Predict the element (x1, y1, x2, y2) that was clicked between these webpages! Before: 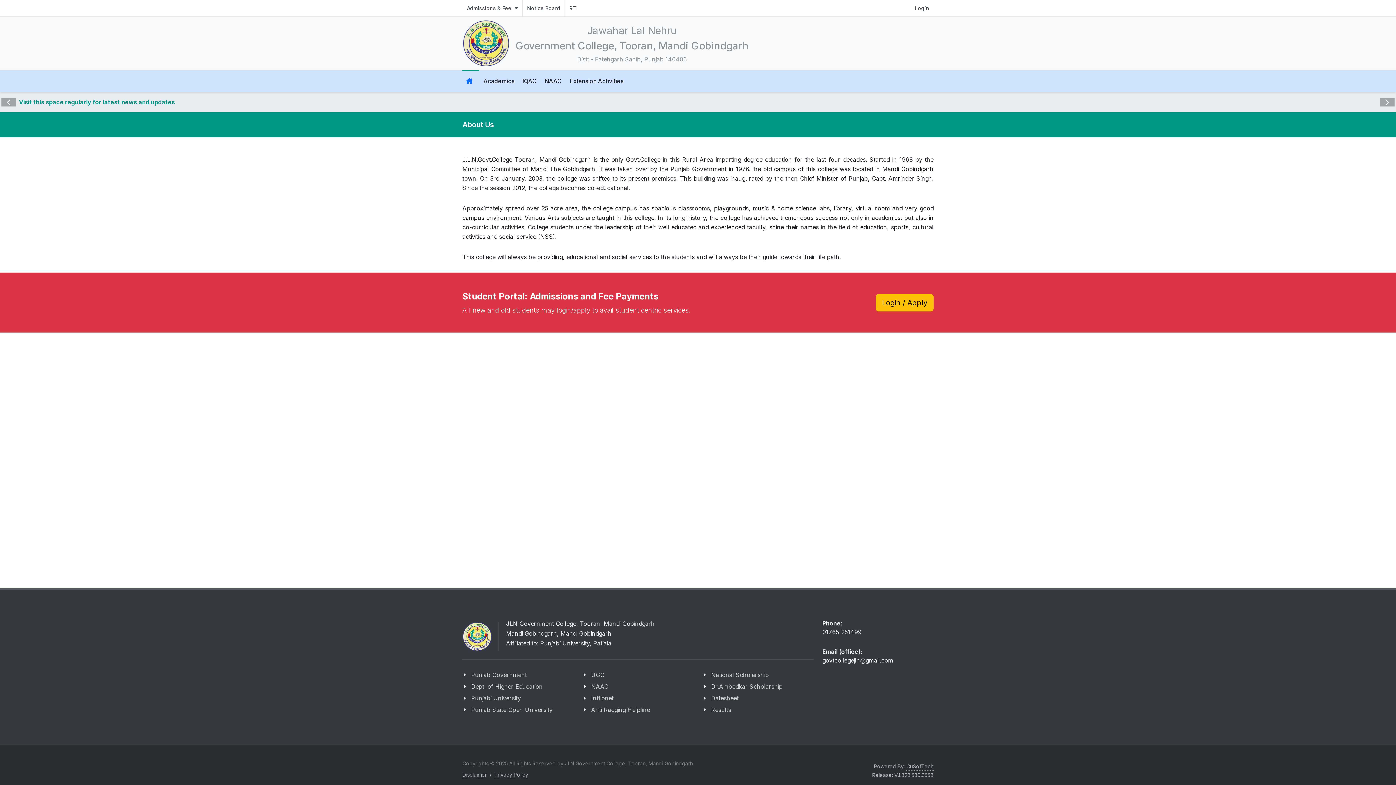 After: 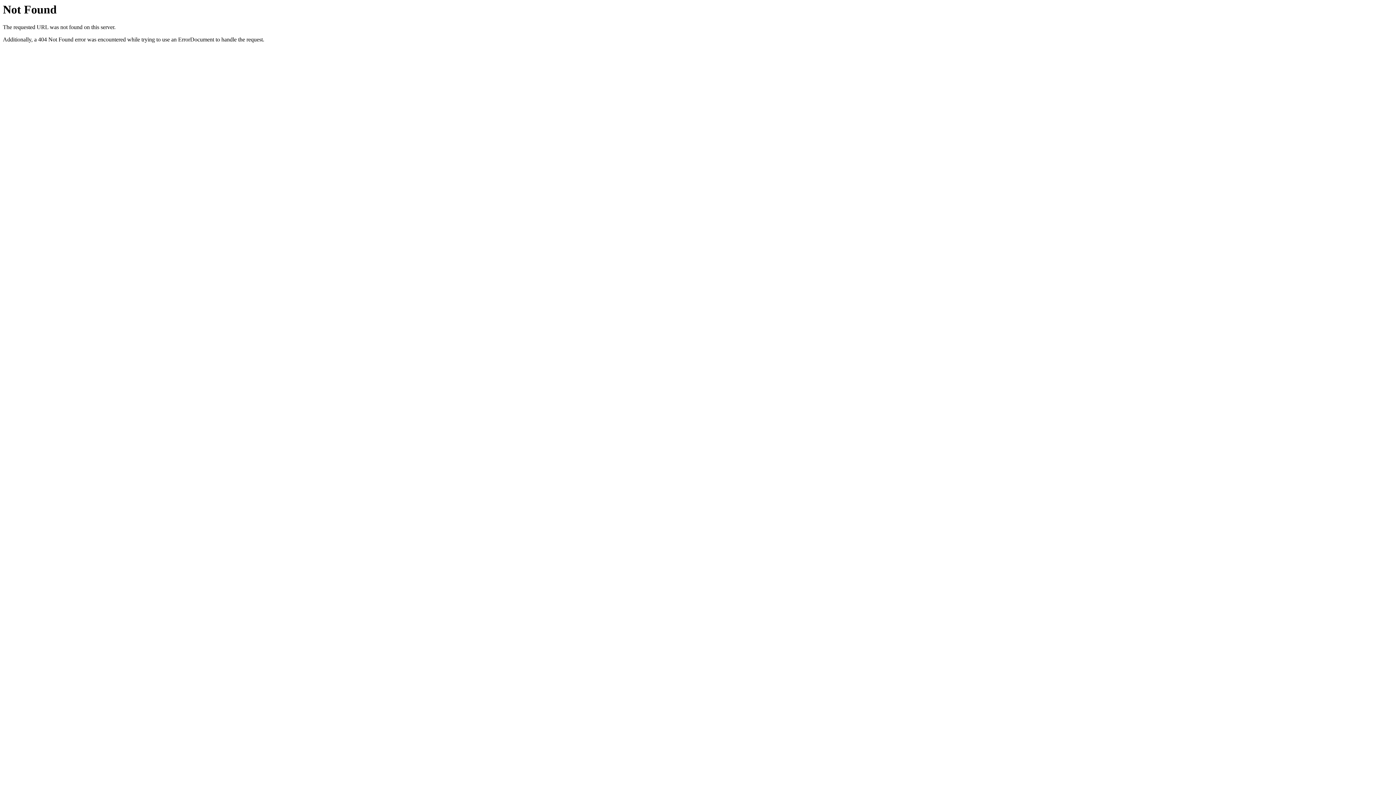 Action: label: Datesheet bbox: (706, 694, 740, 702)